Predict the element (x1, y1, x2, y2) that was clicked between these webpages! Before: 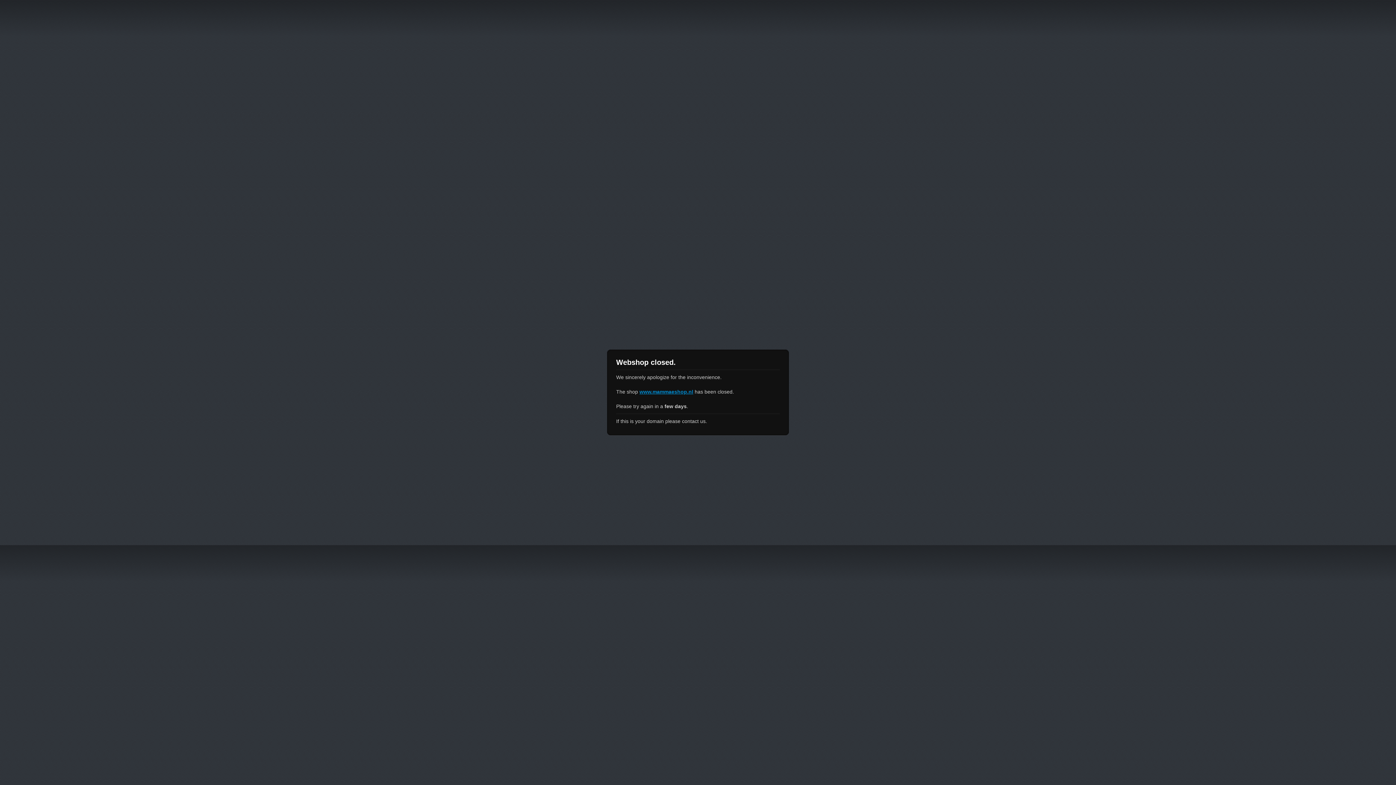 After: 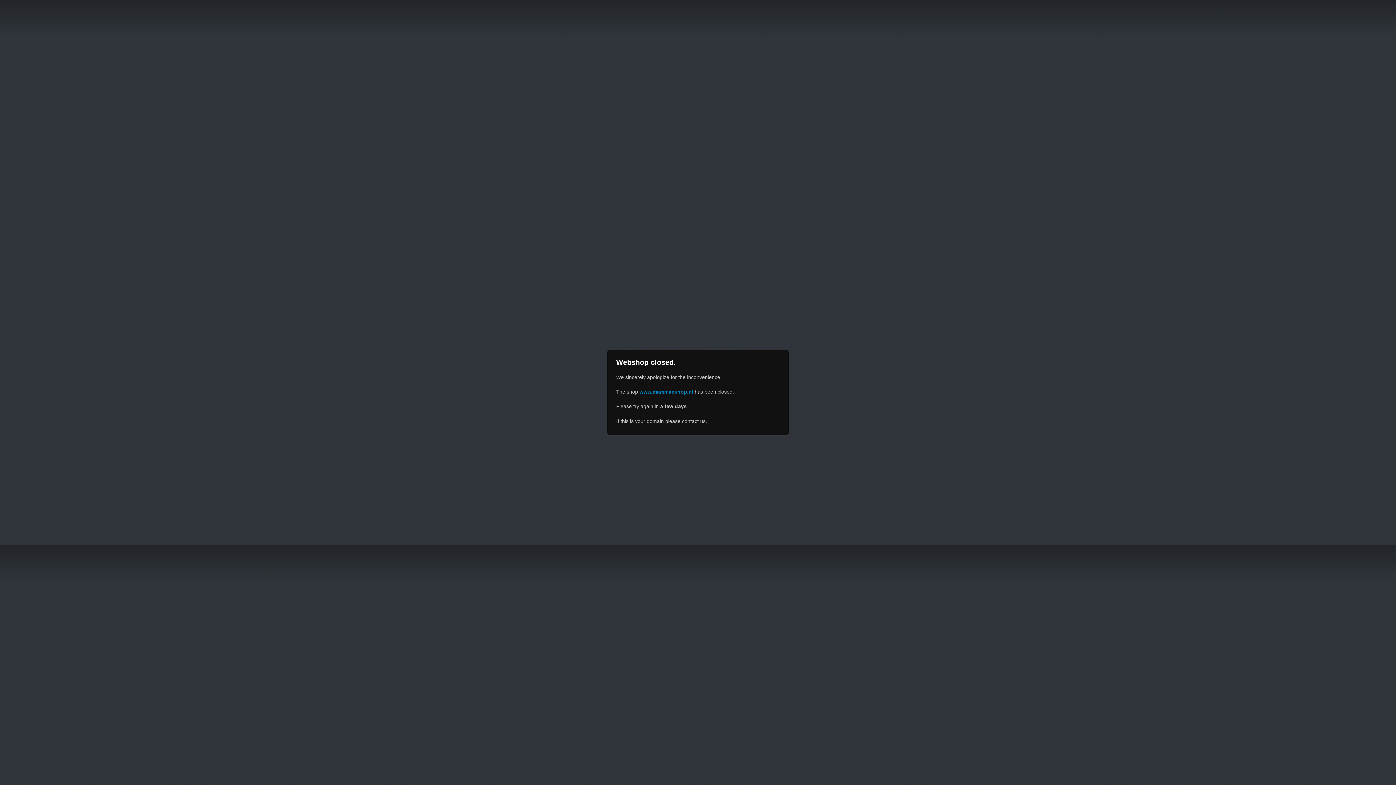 Action: label: www.mammaeshop.nl bbox: (639, 389, 693, 394)